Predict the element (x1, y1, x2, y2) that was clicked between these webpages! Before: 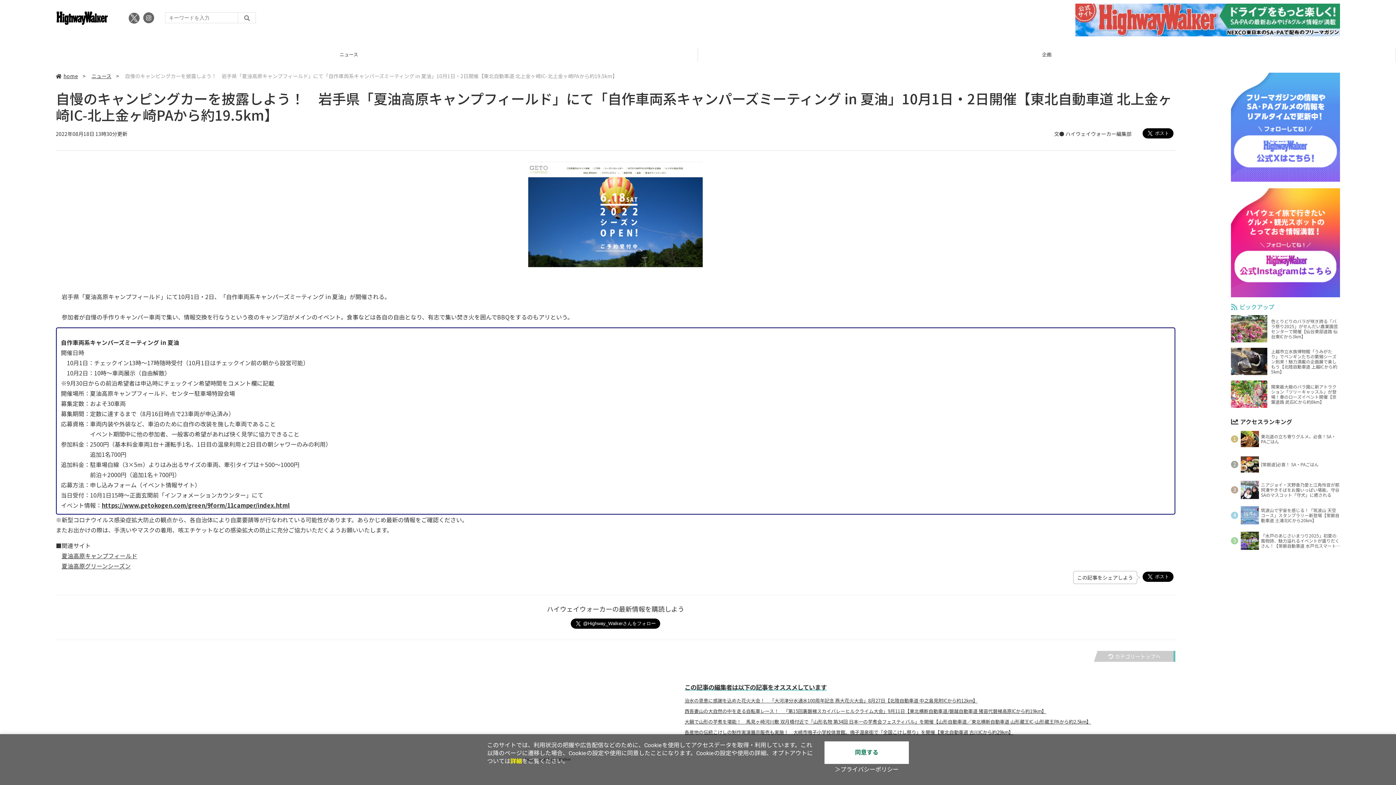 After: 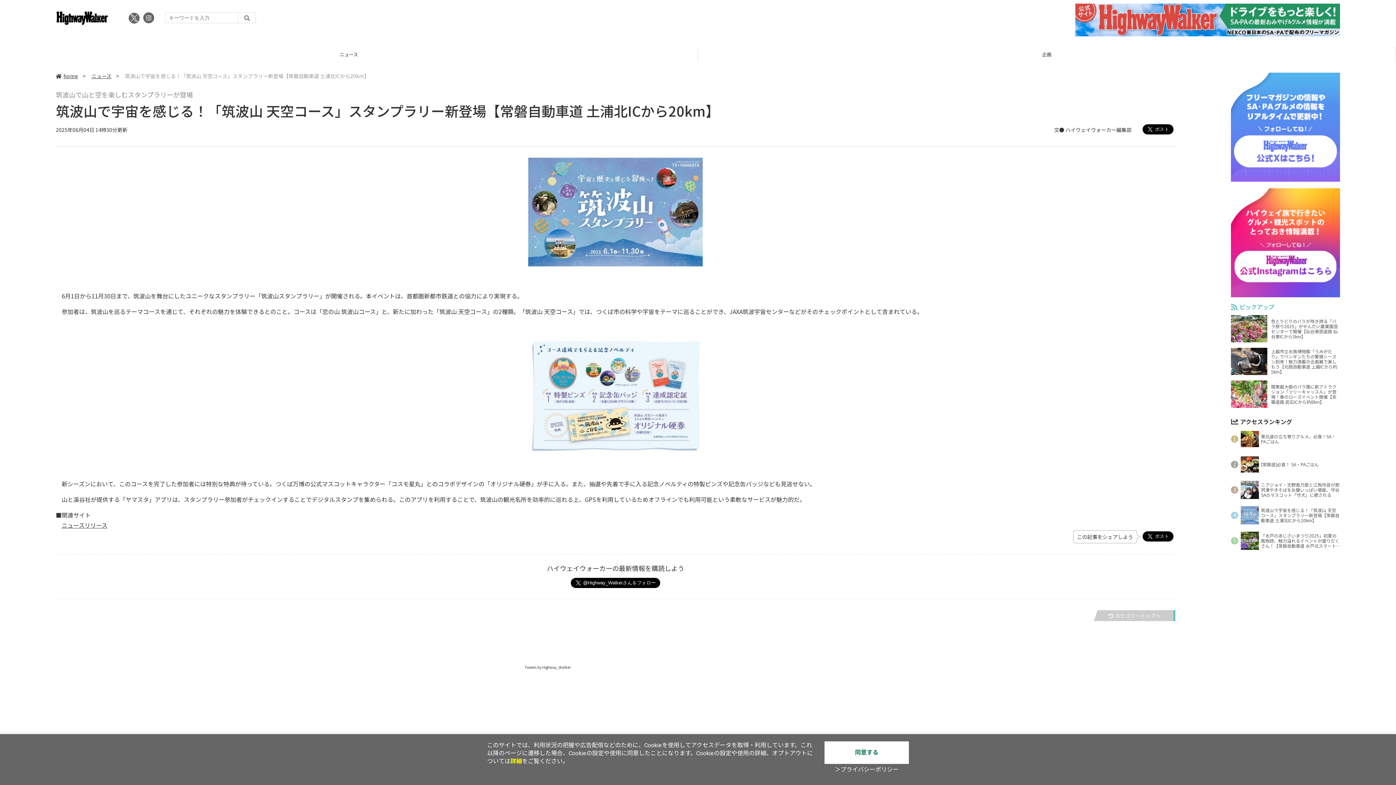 Action: bbox: (1231, 506, 1340, 524) label: 筑波山で宇宙を感じる！「筑波山 天空コース」スタンプラリー新登場【常磐自動車道 土浦北ICから20km】